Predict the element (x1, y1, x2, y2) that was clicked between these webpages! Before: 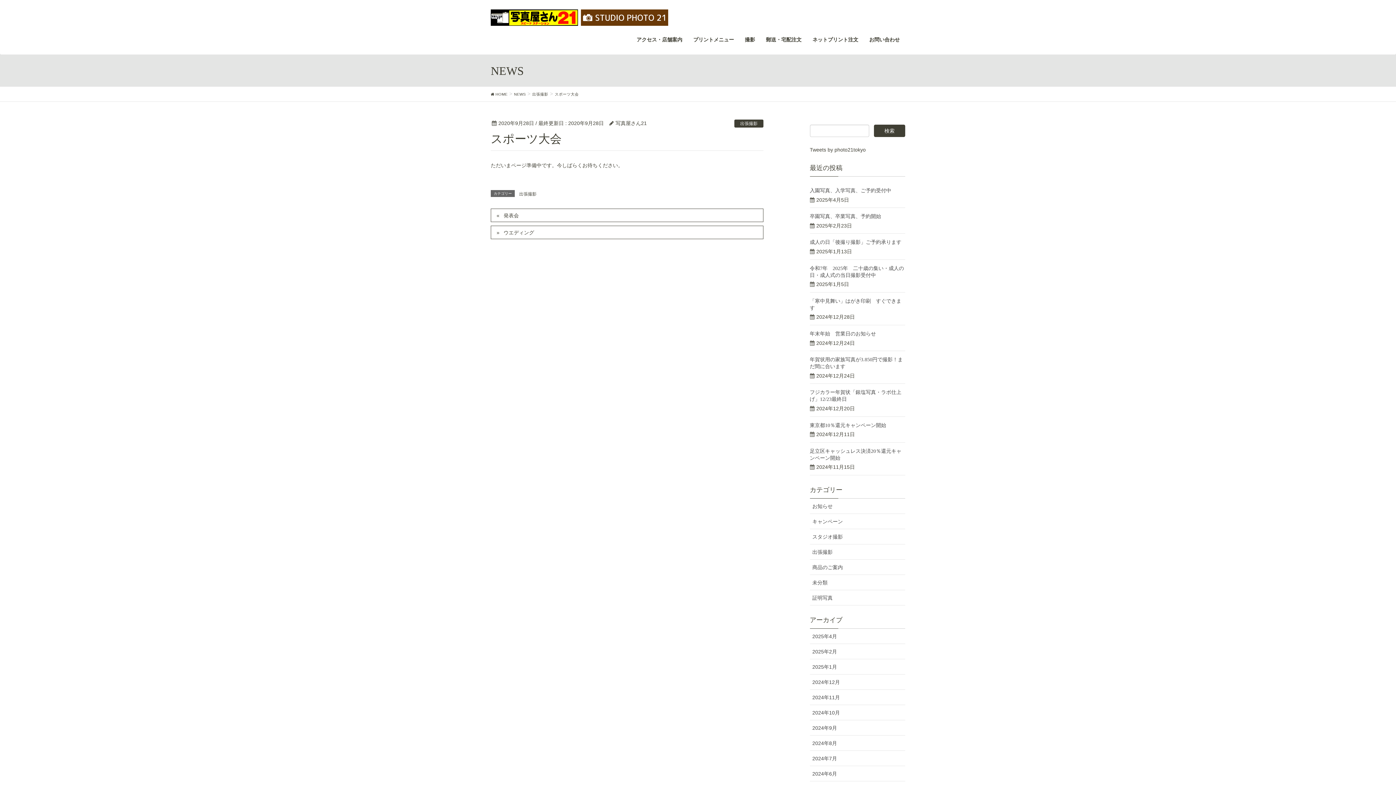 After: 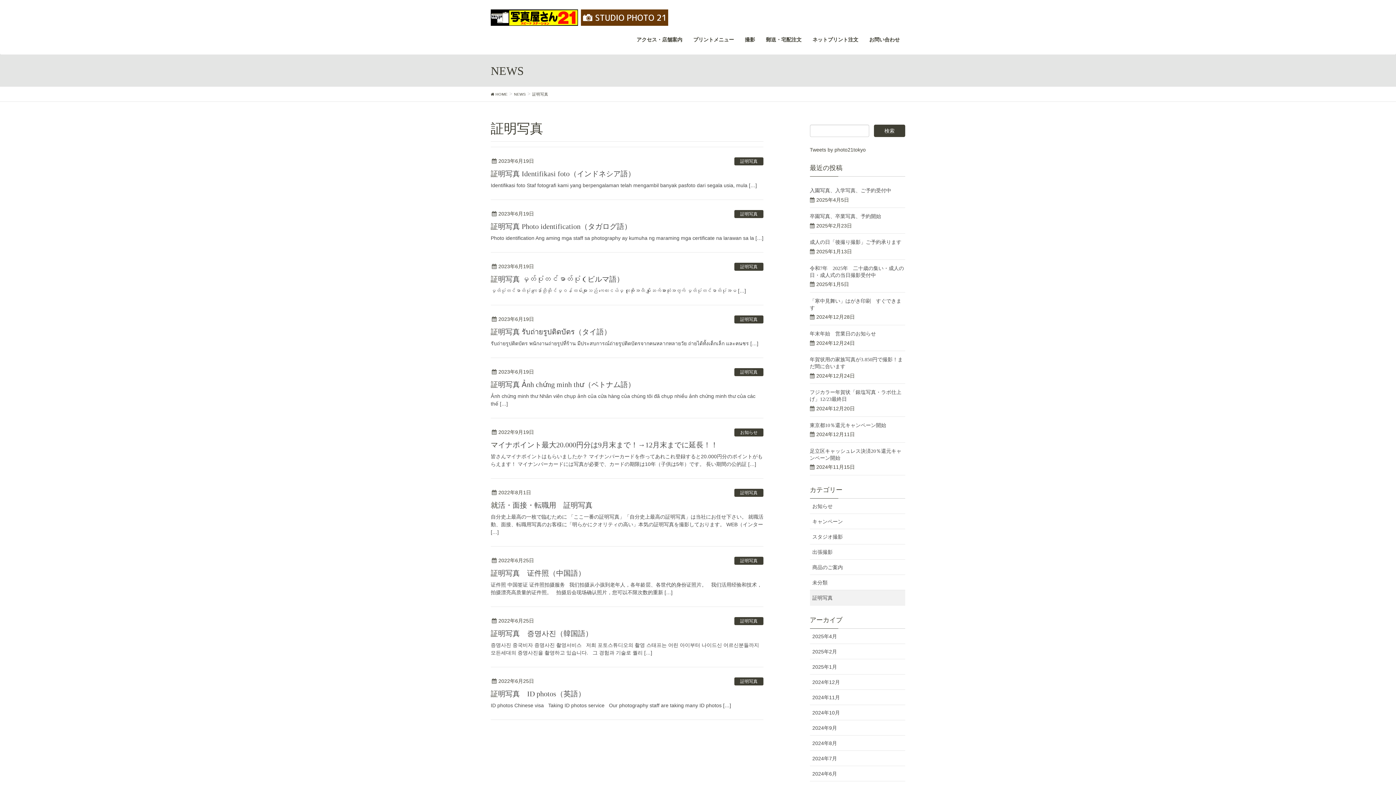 Action: label: 証明写真 bbox: (810, 590, 905, 605)